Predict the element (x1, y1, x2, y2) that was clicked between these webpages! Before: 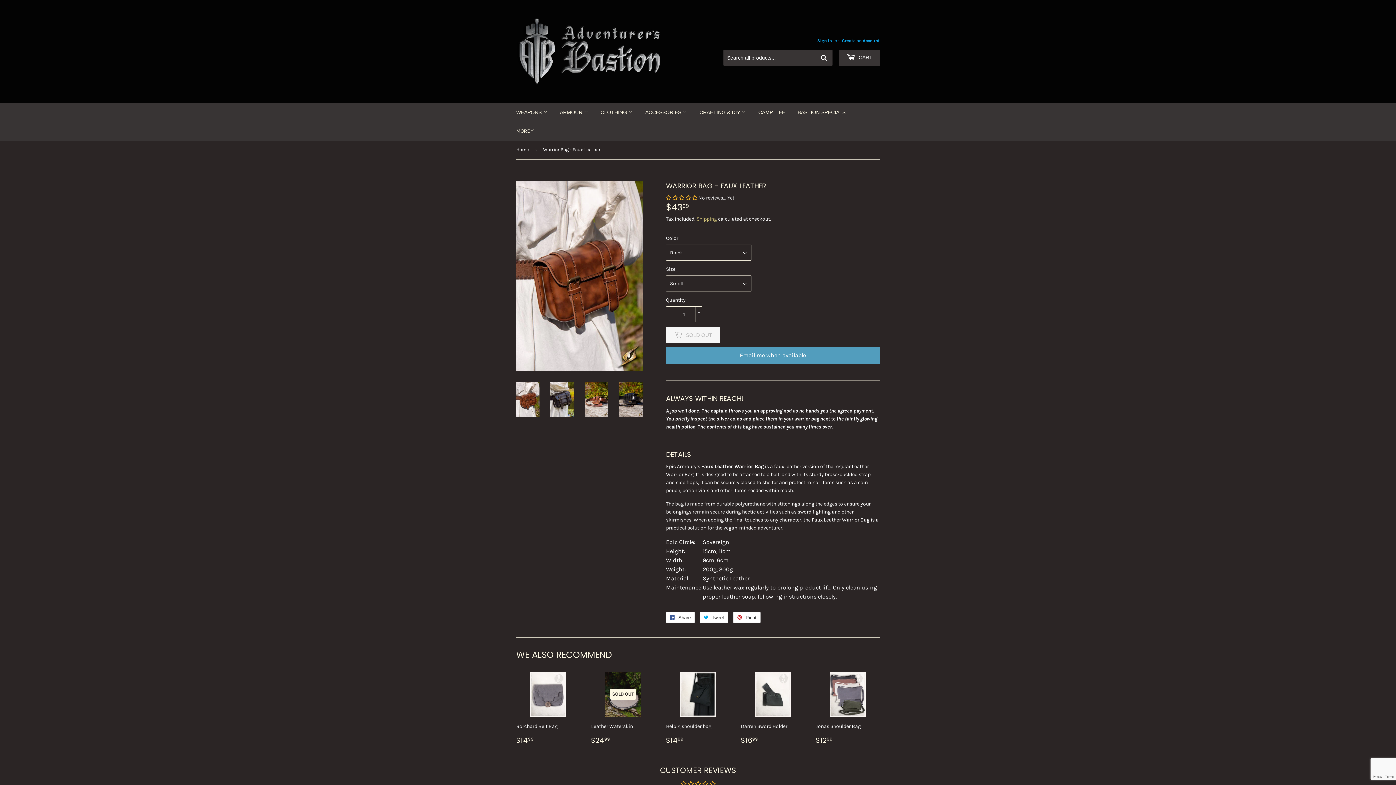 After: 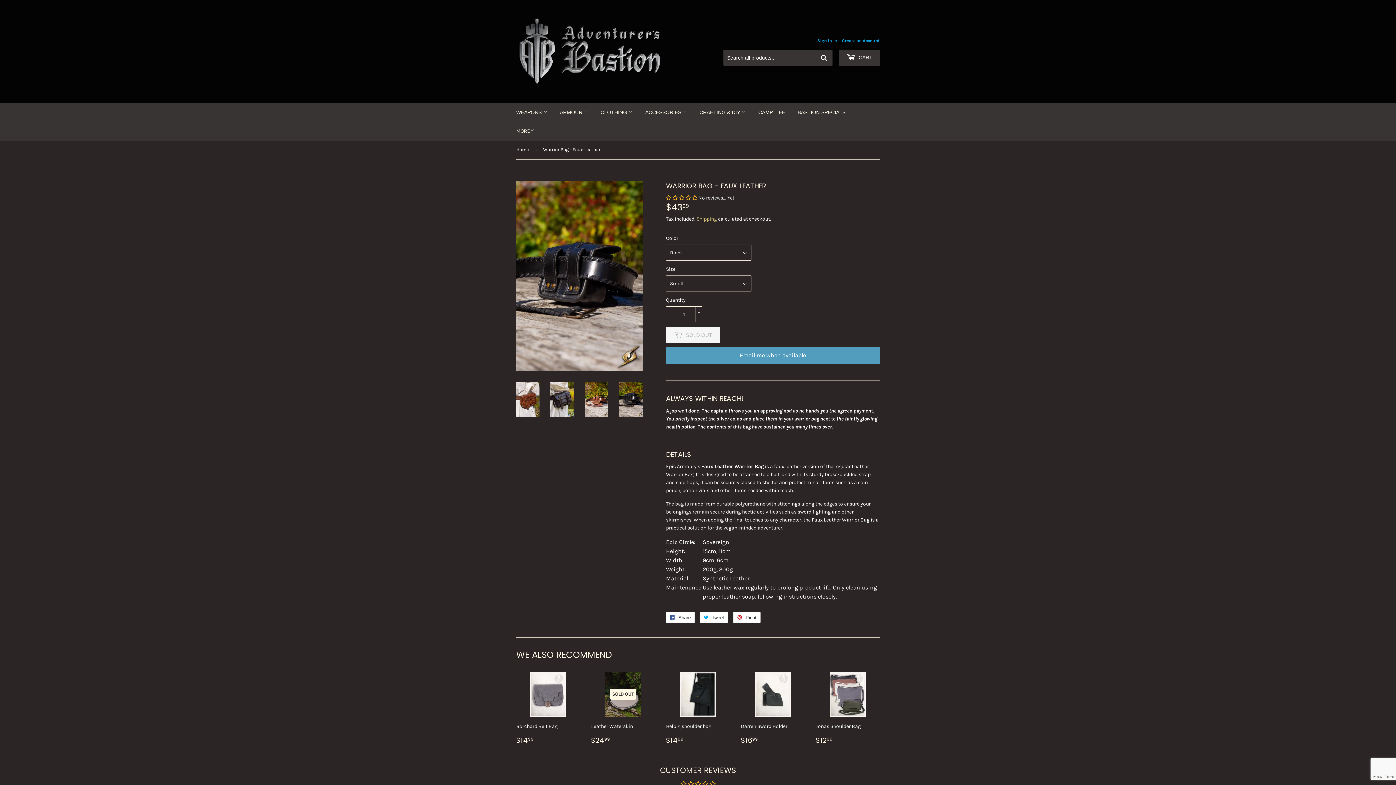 Action: bbox: (619, 381, 642, 417)